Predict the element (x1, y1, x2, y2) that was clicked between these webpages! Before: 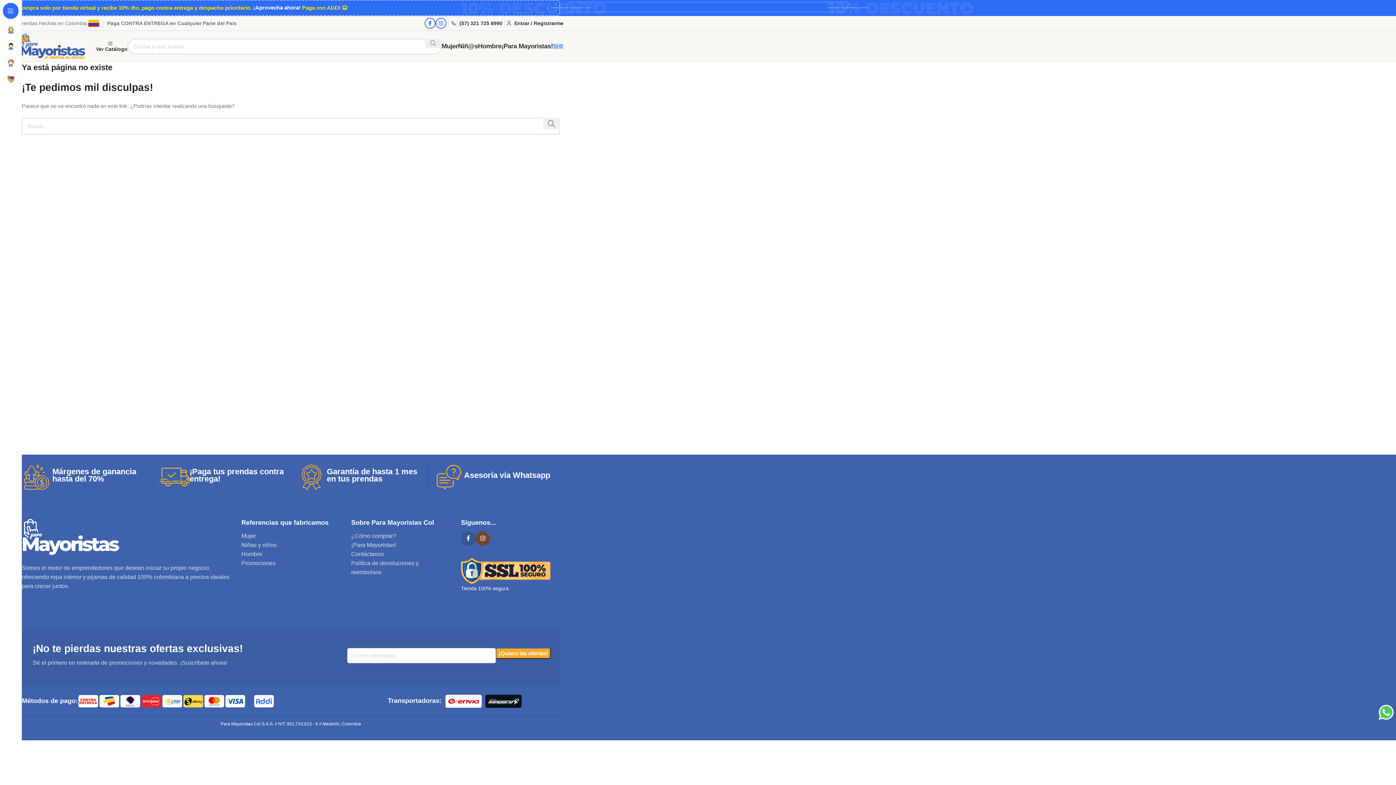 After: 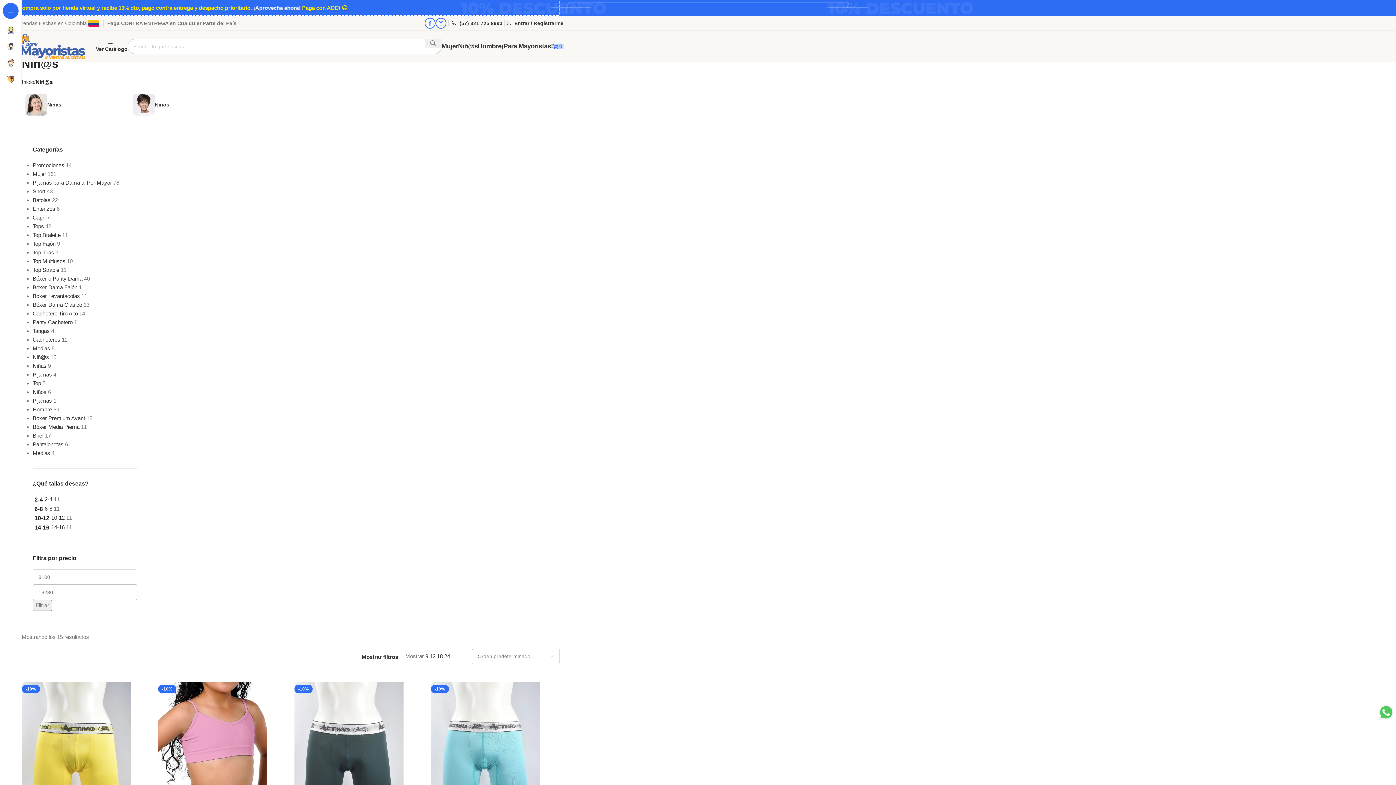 Action: bbox: (458, 39, 478, 53) label: Niñ@s